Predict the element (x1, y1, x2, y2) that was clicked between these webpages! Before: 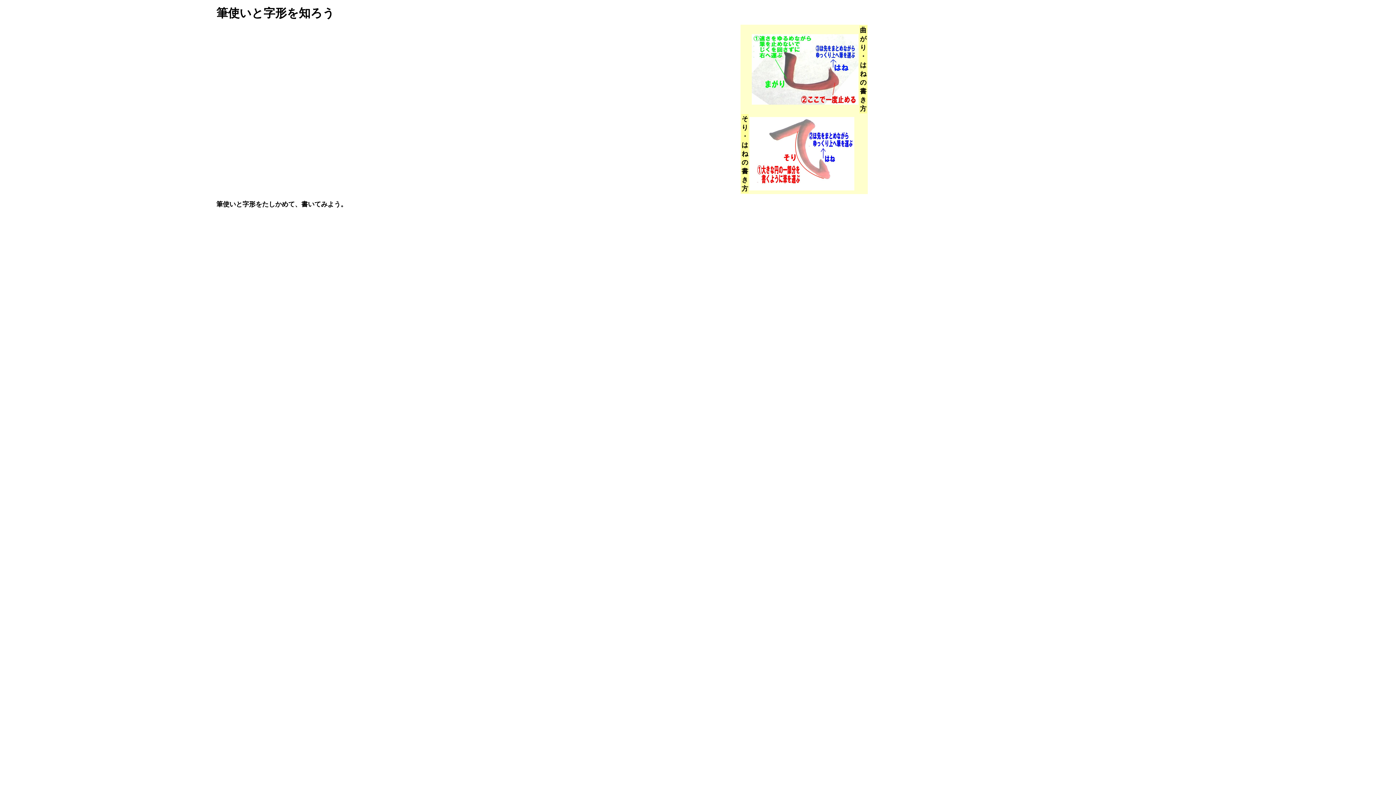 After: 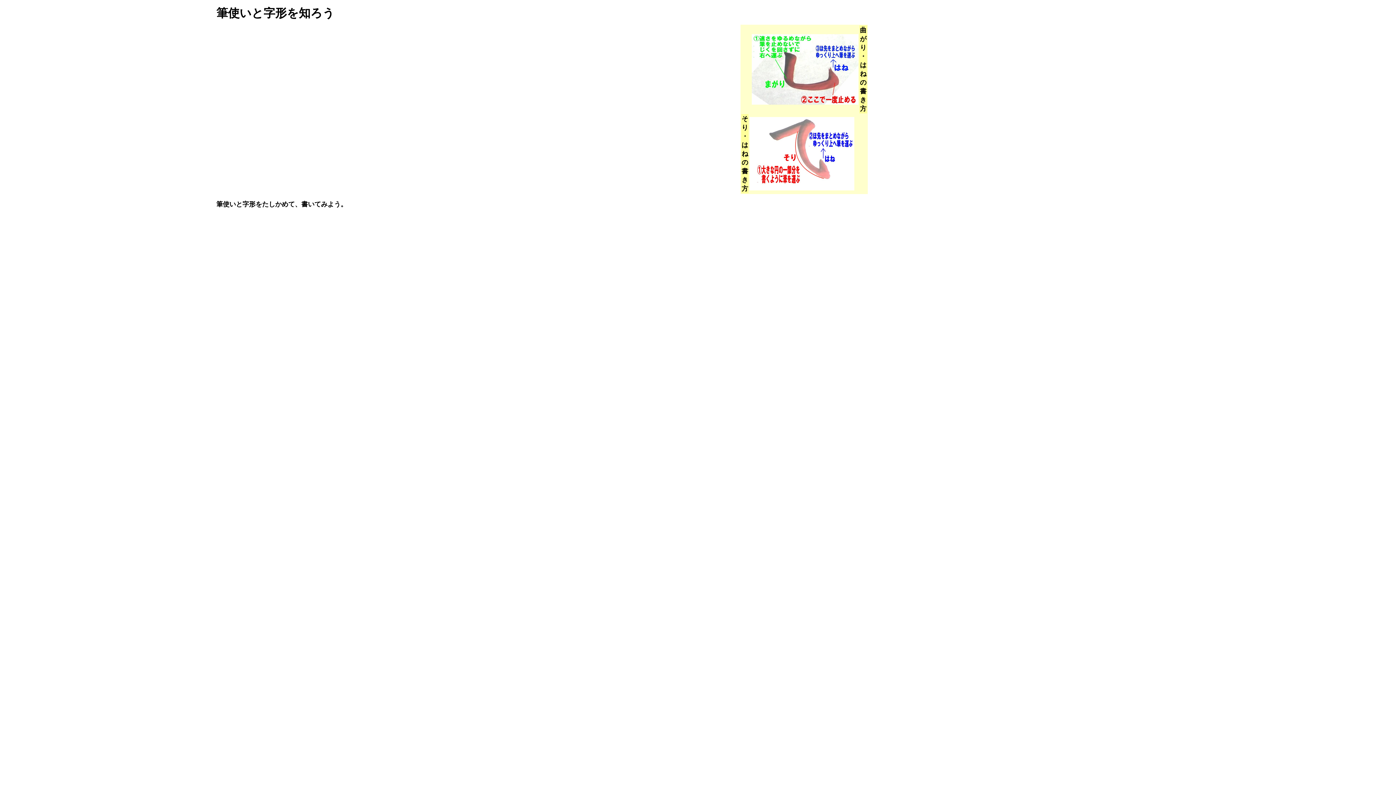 Action: bbox: (749, 185, 854, 191)